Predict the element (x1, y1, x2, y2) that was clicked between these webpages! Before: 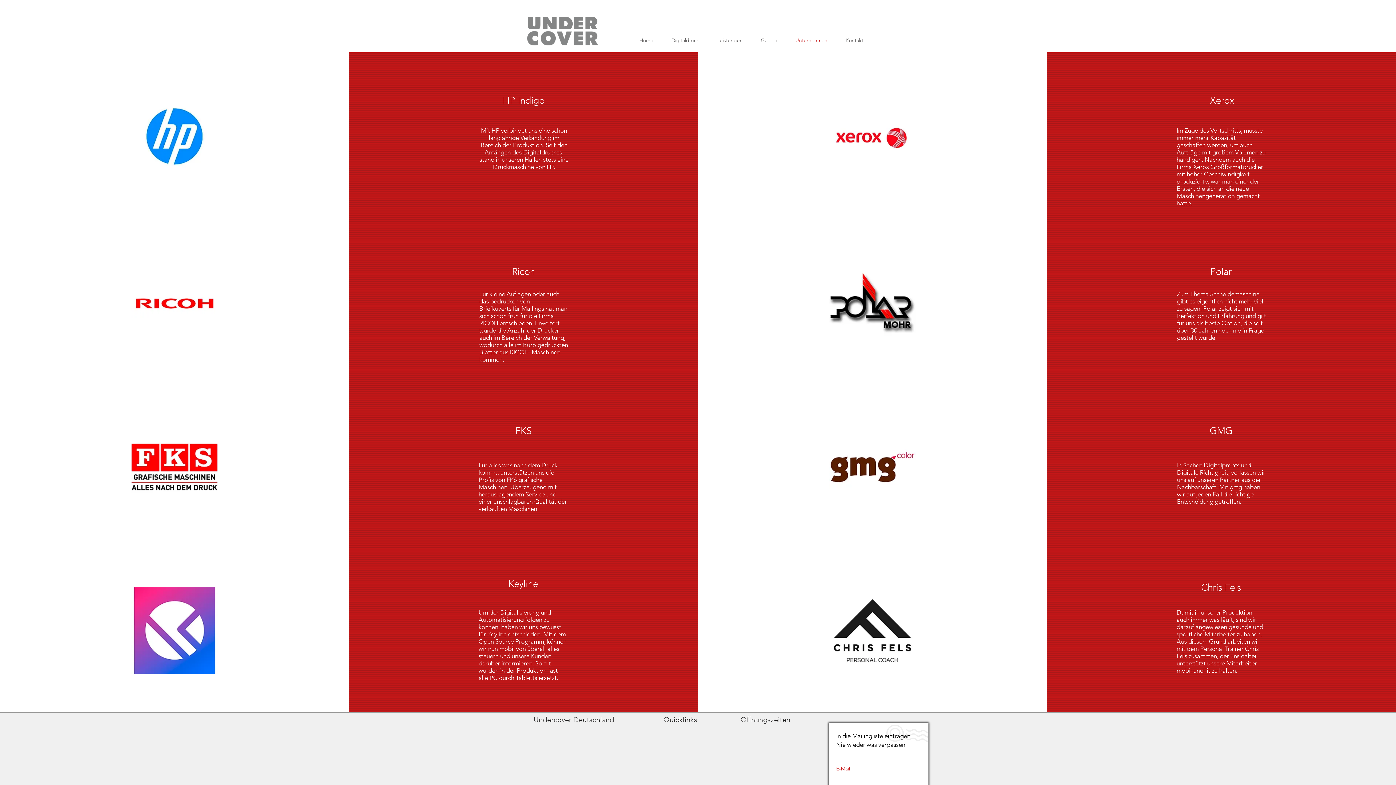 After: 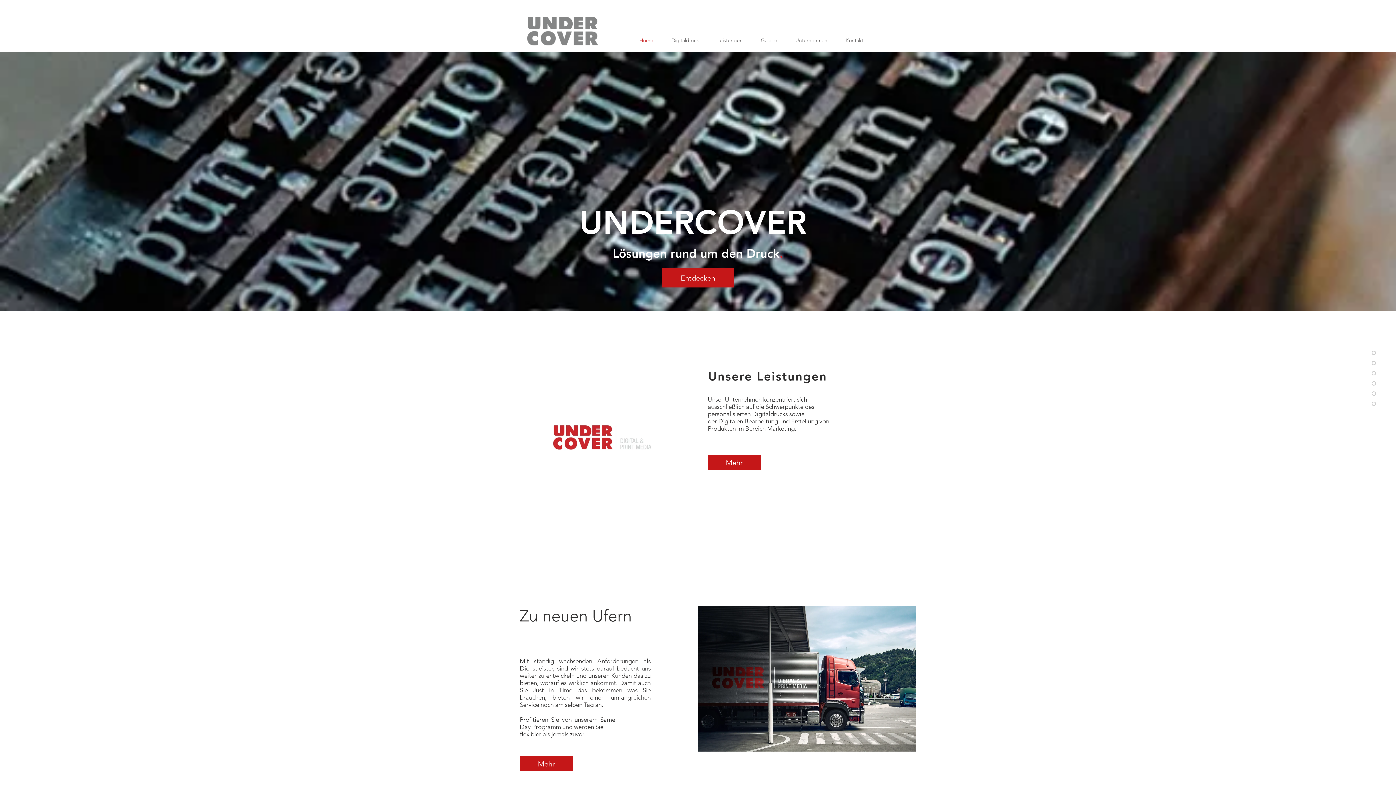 Action: bbox: (630, 35, 662, 45) label: Home